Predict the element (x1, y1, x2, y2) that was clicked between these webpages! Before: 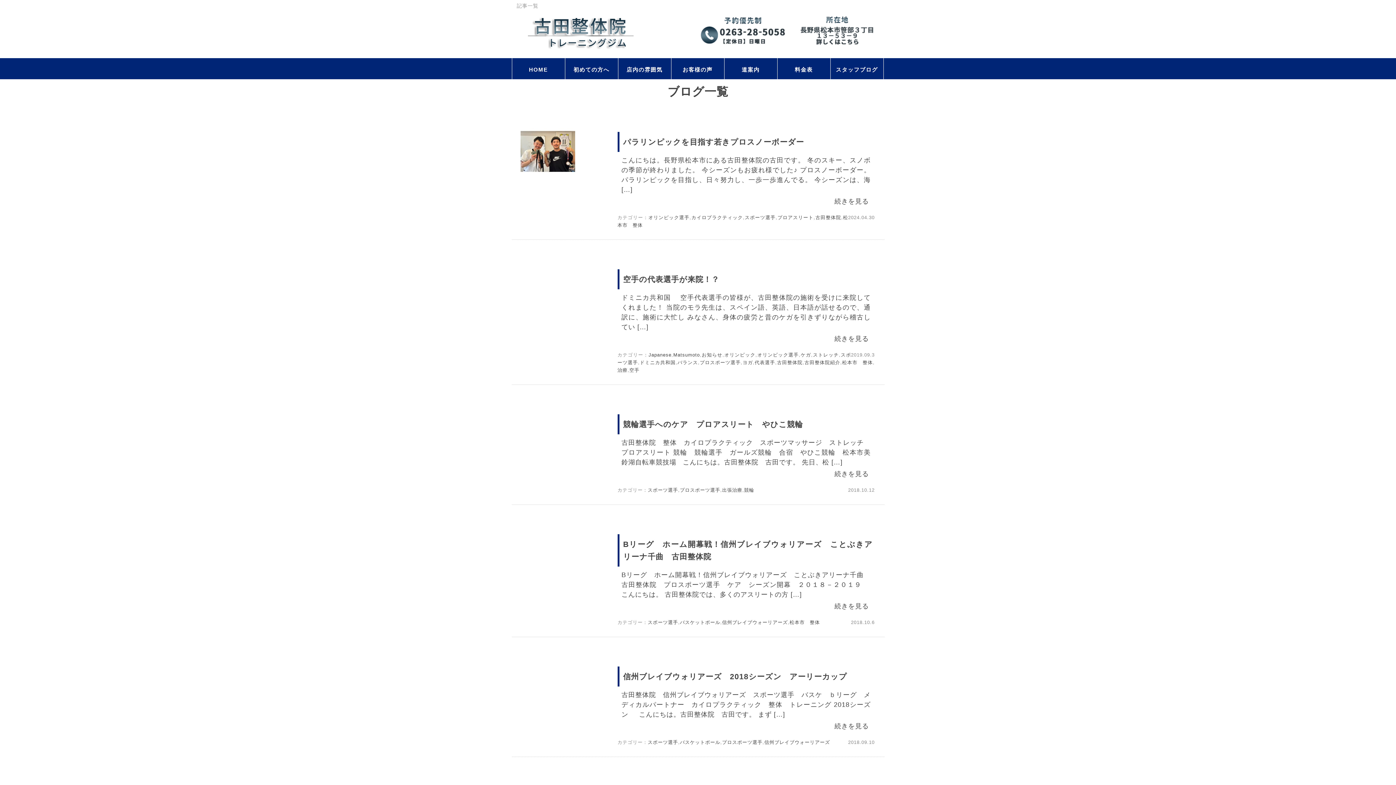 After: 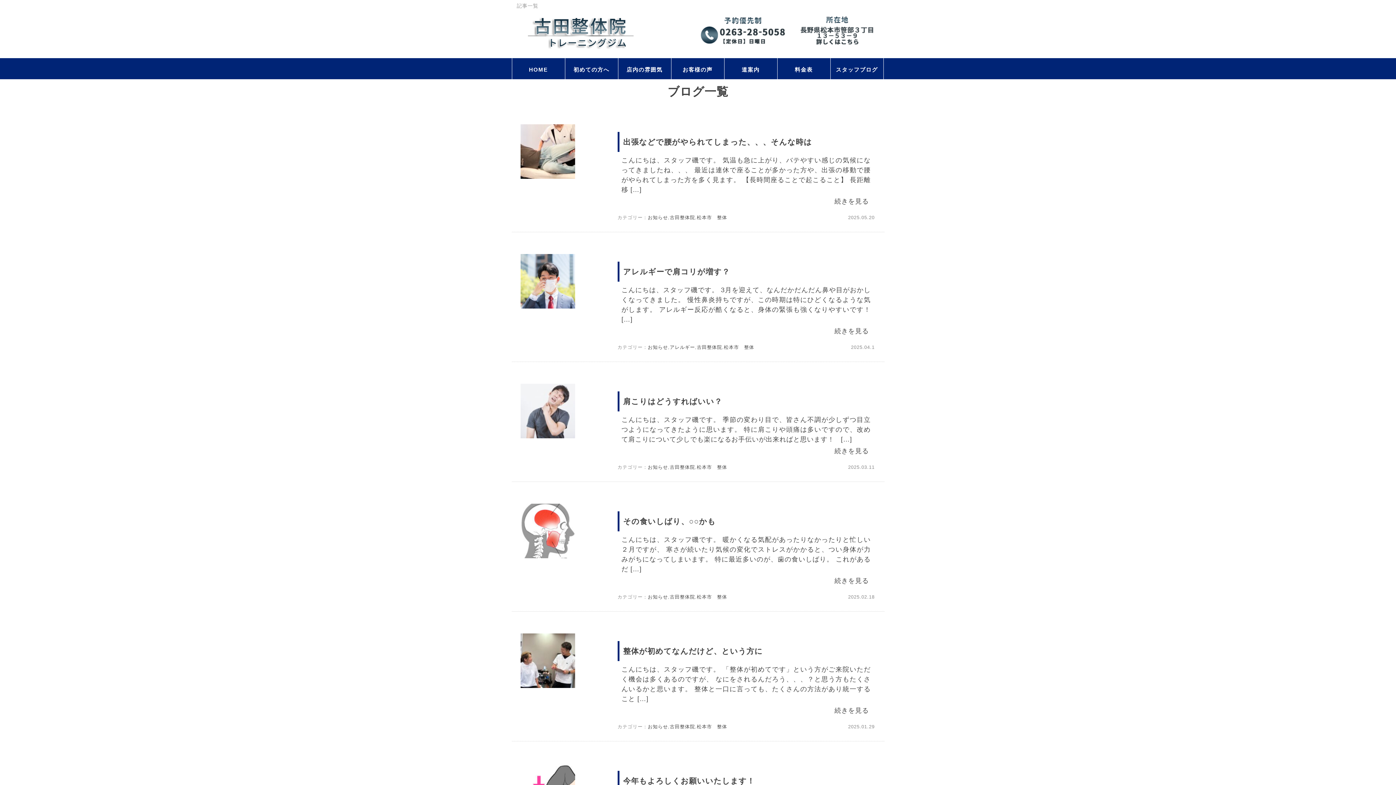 Action: label: 松本市　整体 bbox: (789, 620, 820, 625)